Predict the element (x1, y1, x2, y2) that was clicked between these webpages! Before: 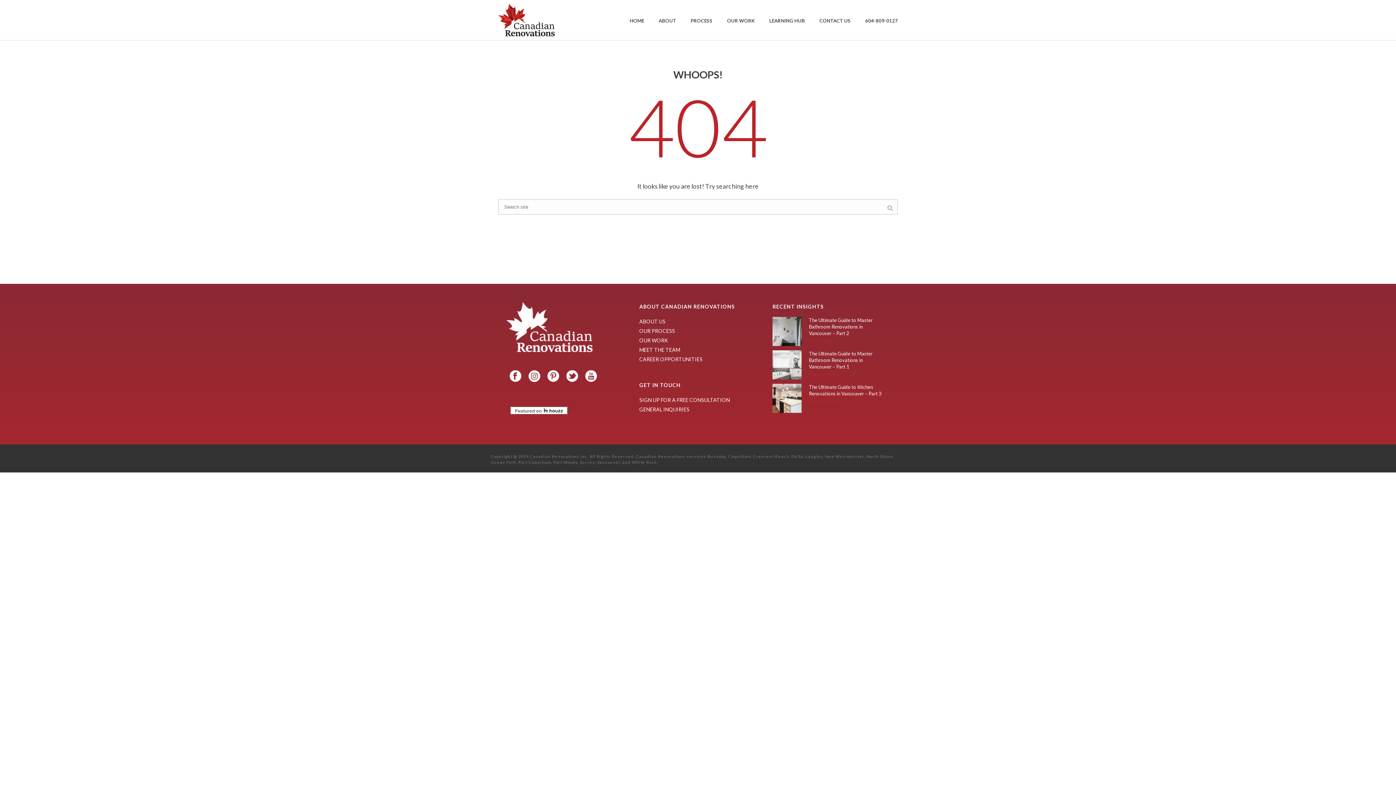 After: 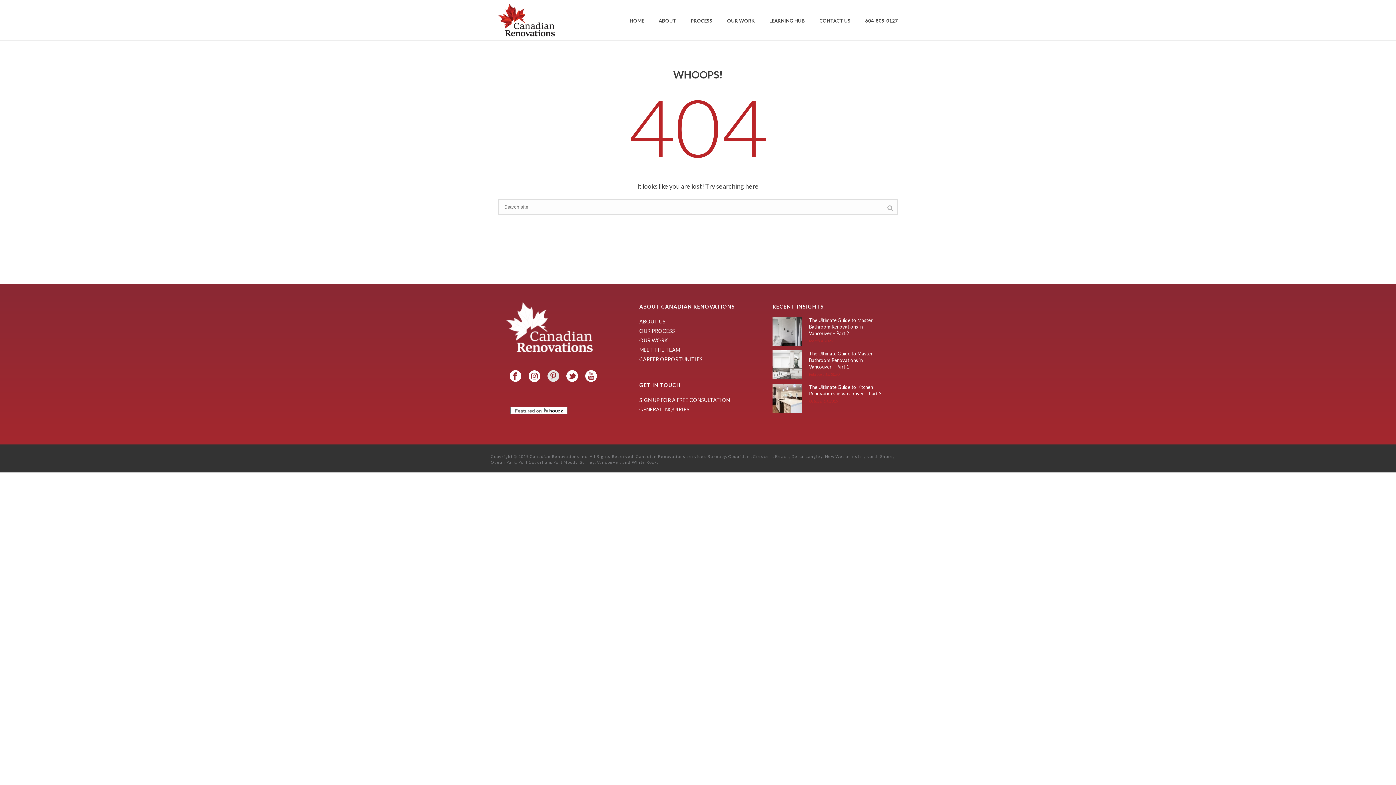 Action: bbox: (547, 370, 559, 382)